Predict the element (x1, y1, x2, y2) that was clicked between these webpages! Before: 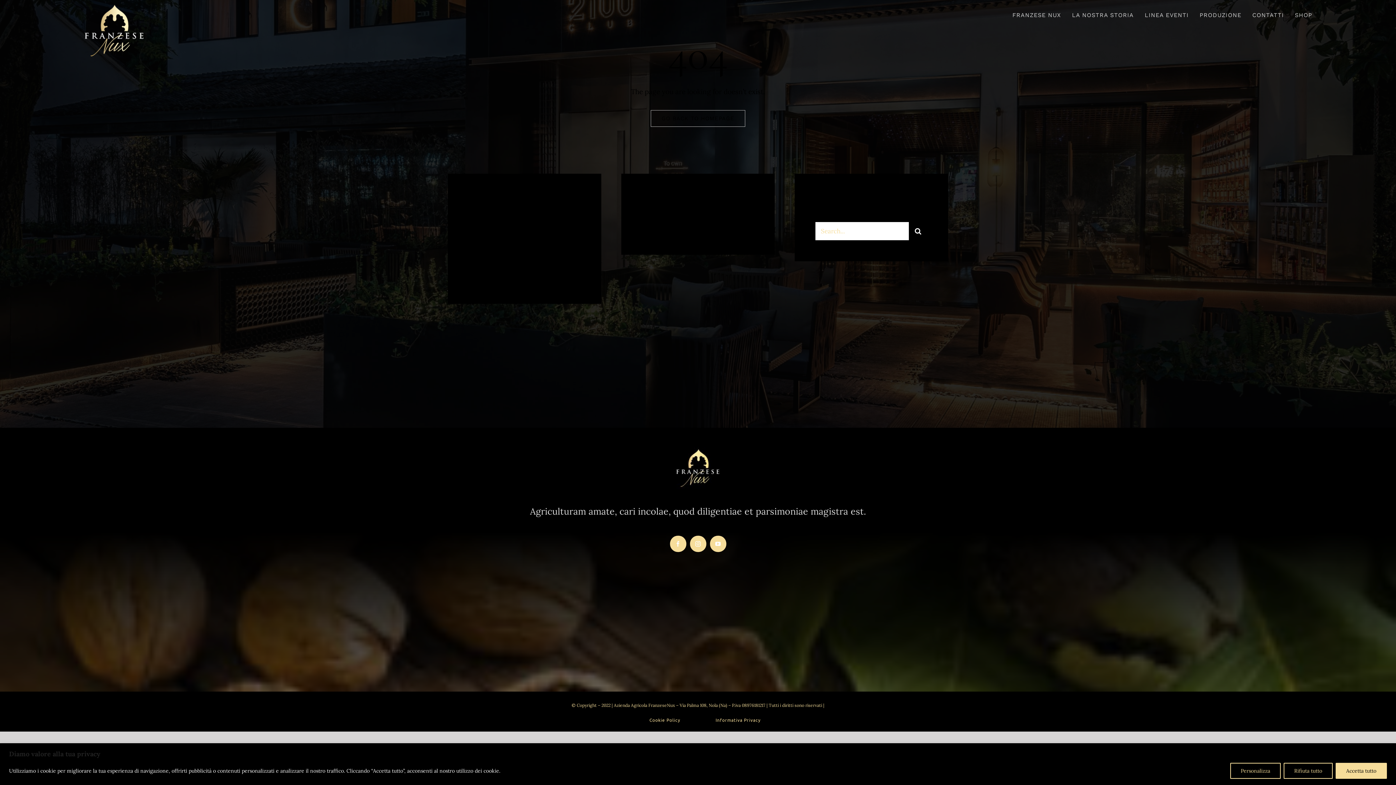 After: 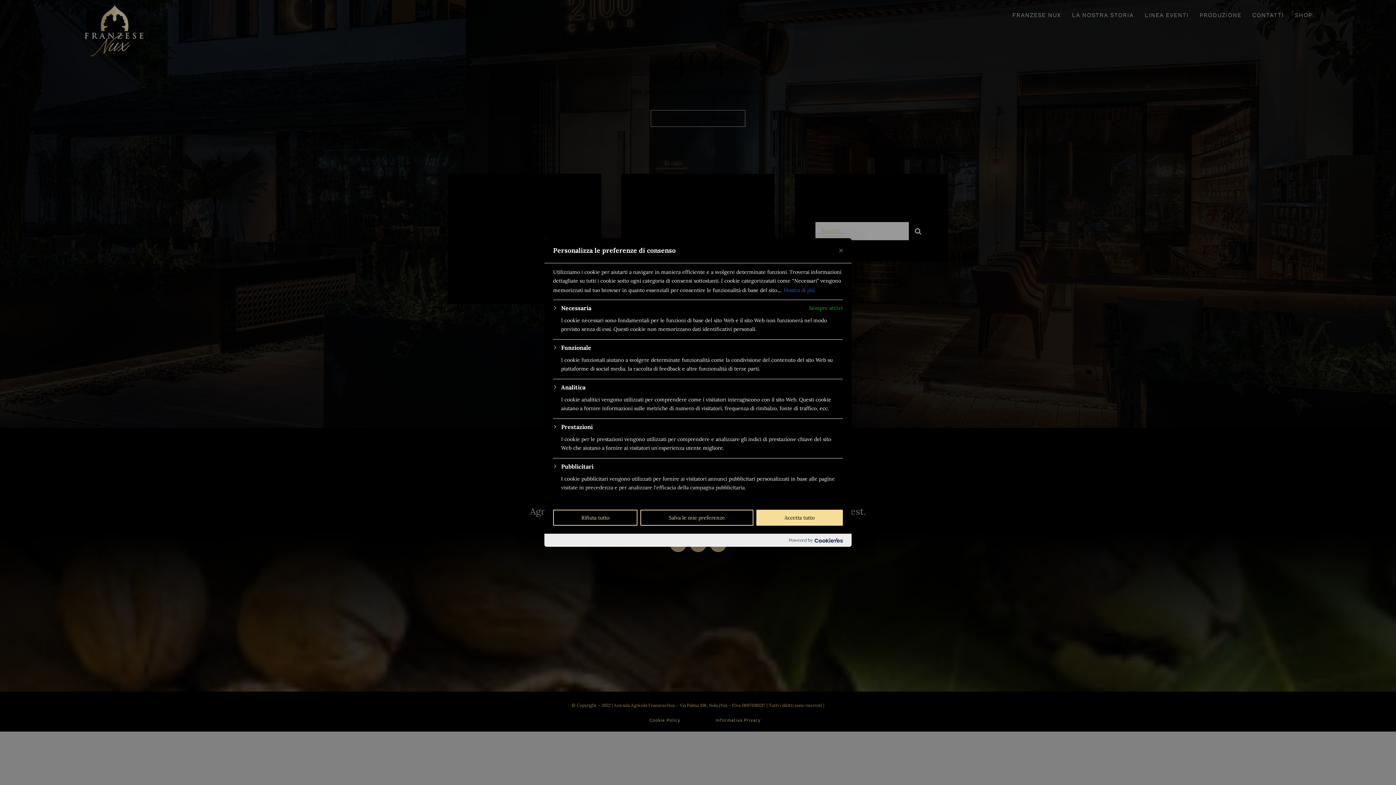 Action: label: Personalizza bbox: (1230, 763, 1281, 779)